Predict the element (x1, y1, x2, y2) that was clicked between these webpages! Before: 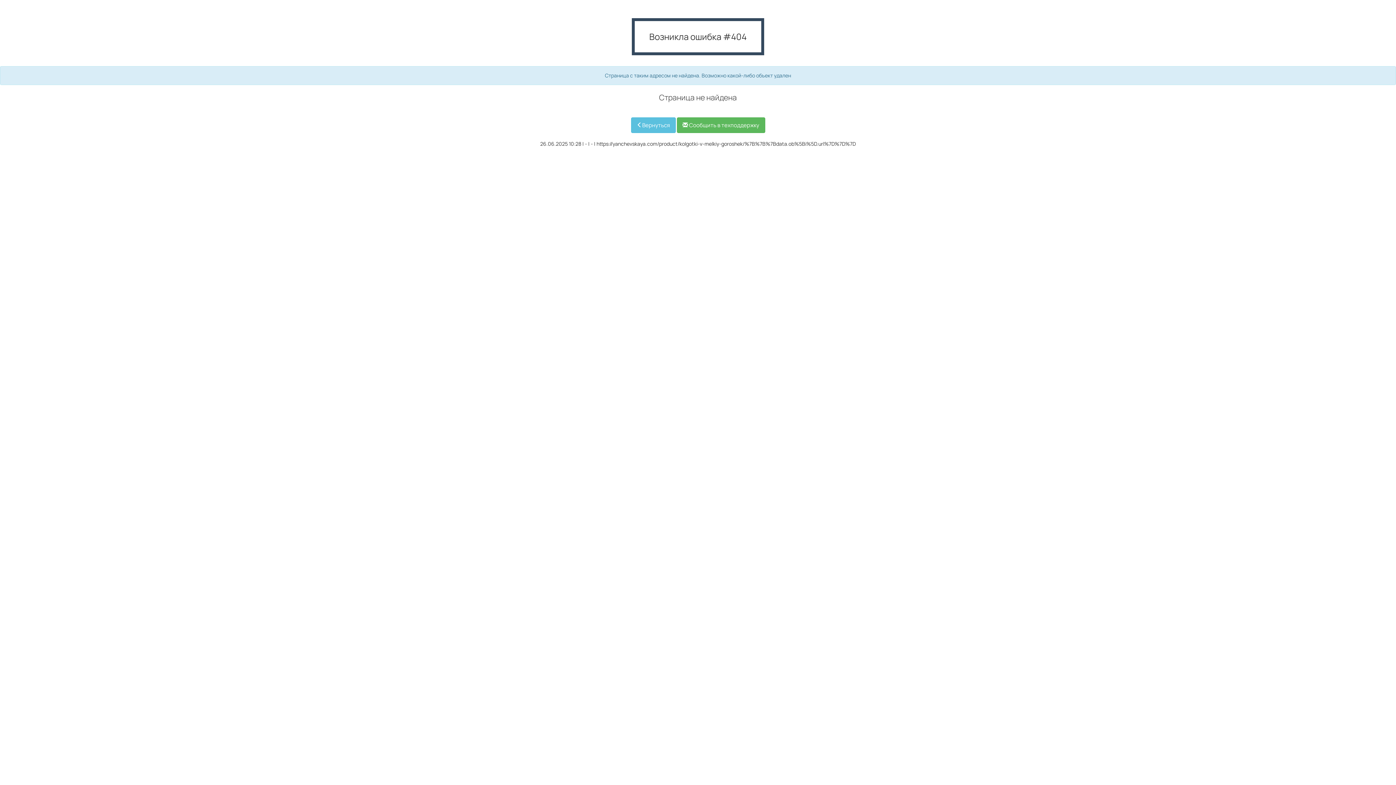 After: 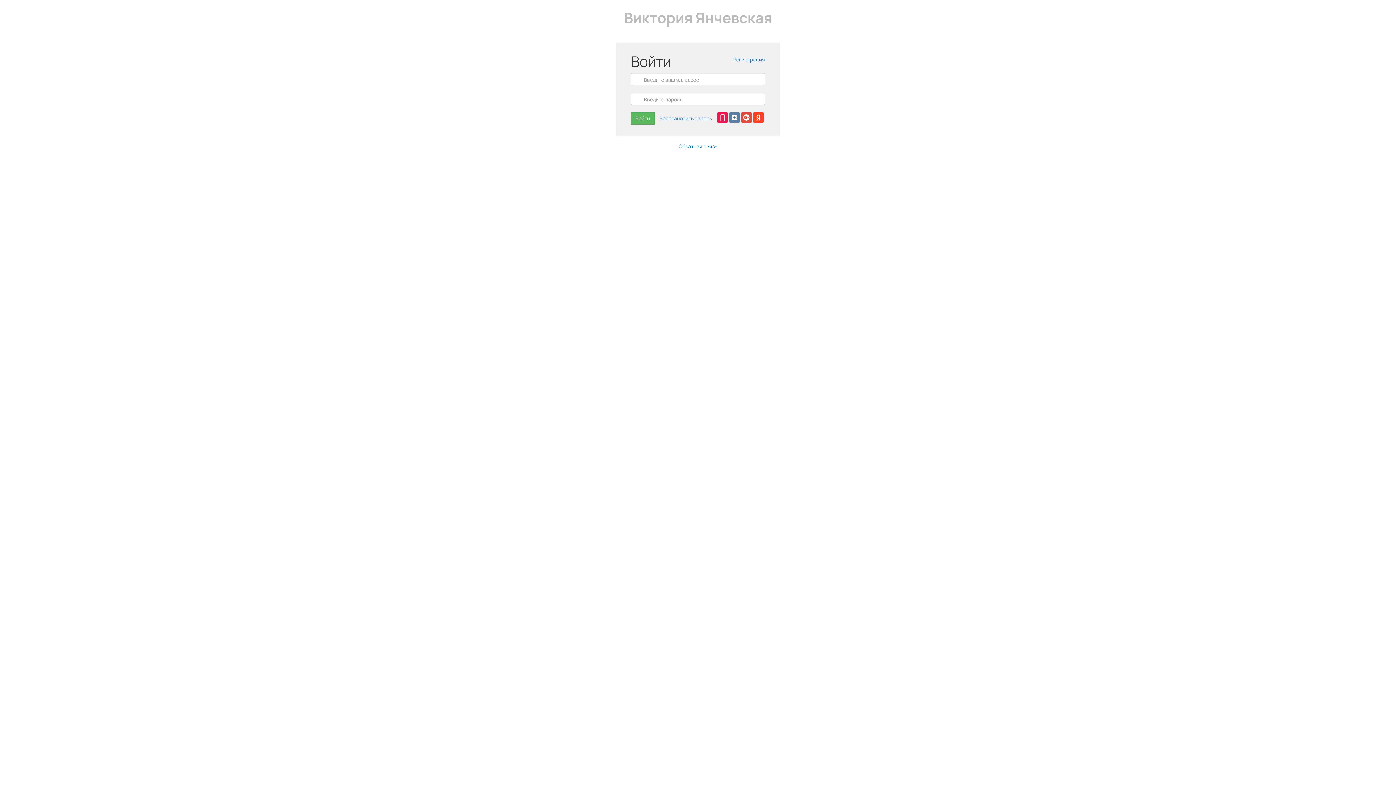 Action: bbox: (631, 117, 675, 133) label: Вернуться